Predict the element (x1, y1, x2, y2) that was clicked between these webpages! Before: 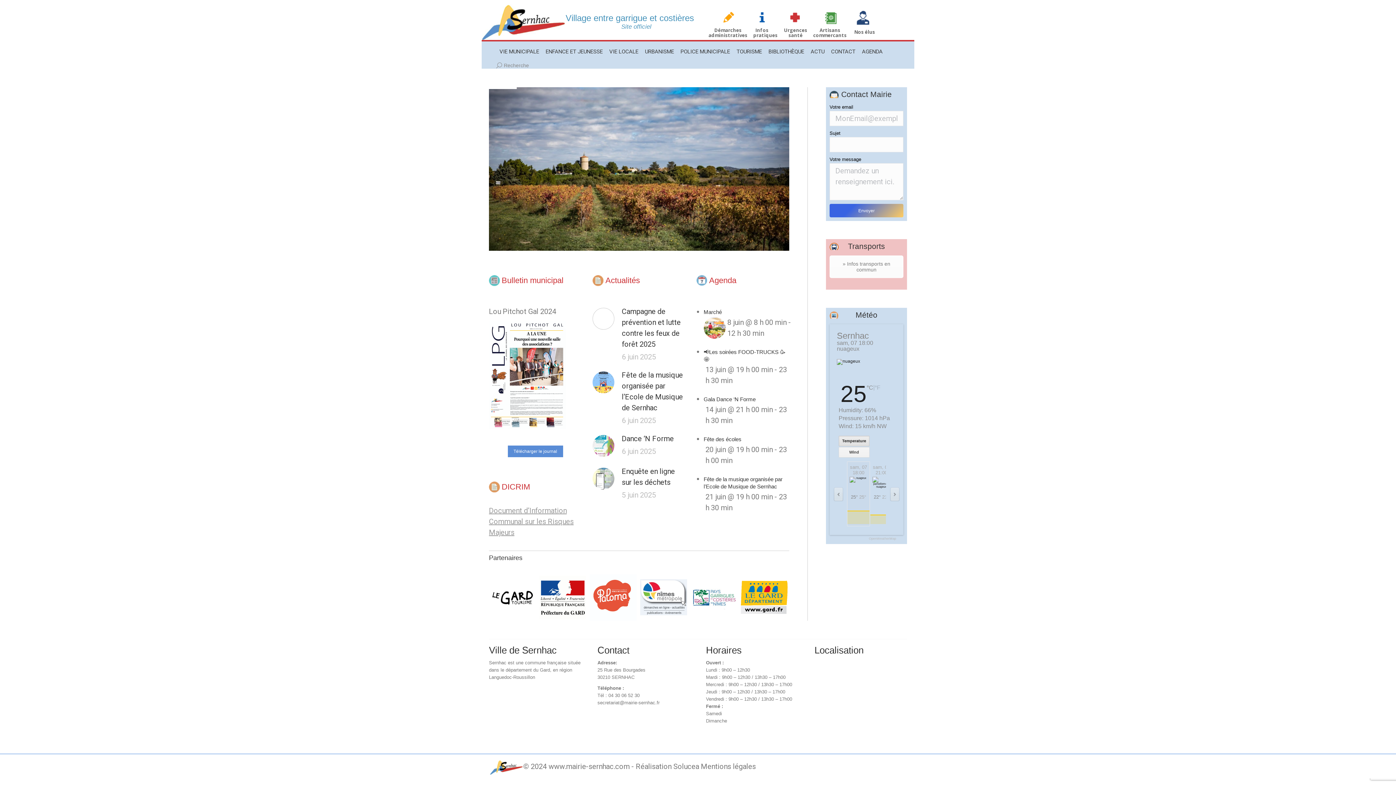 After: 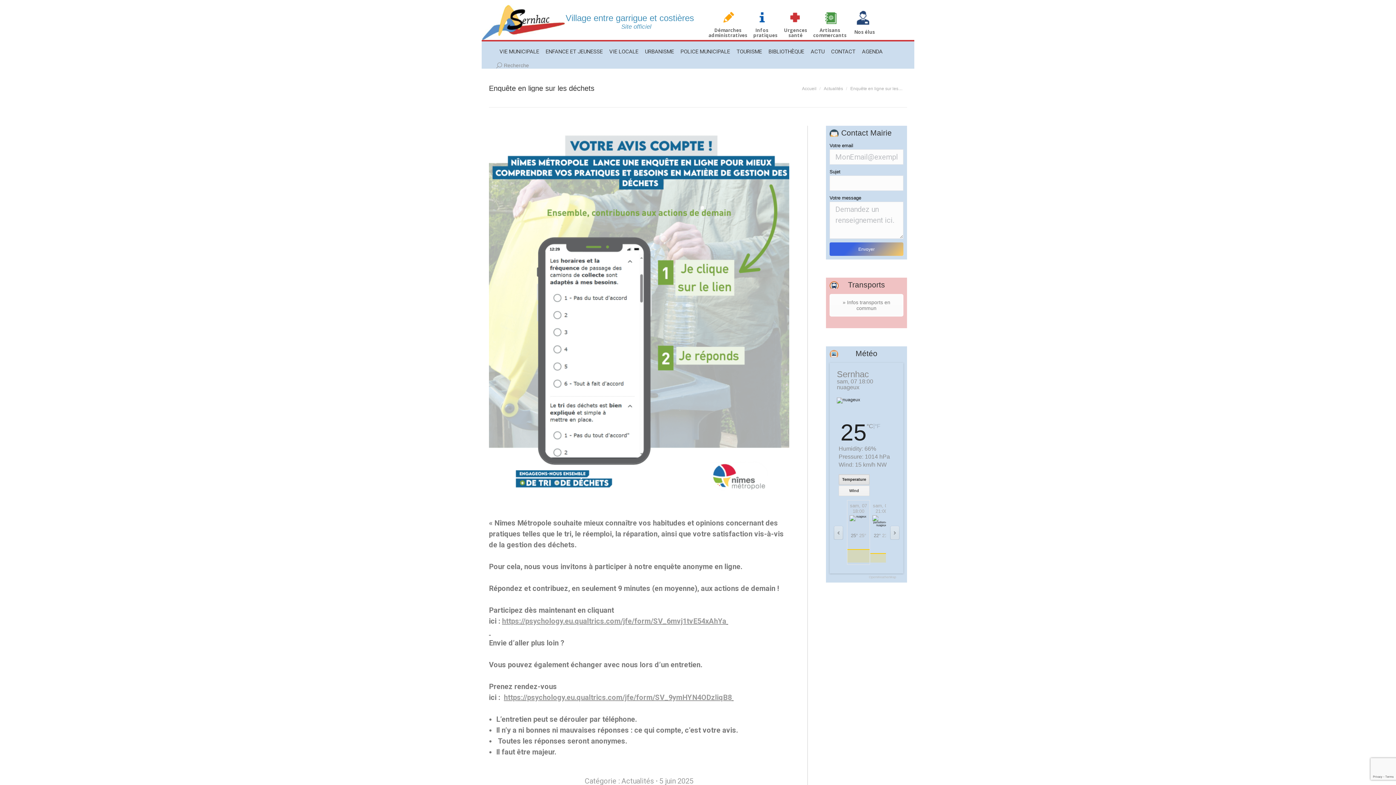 Action: bbox: (621, 466, 685, 488) label: Enquête en ligne sur les déchets